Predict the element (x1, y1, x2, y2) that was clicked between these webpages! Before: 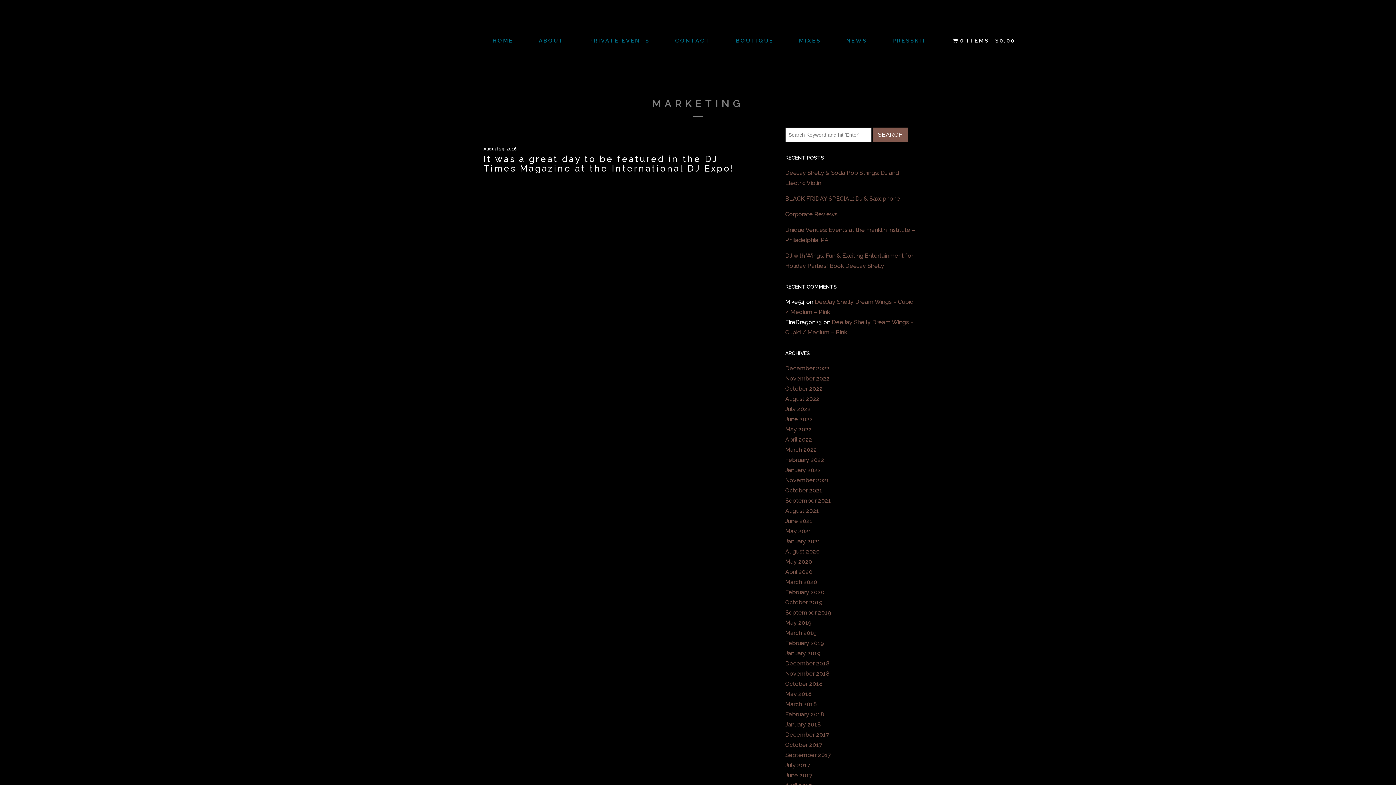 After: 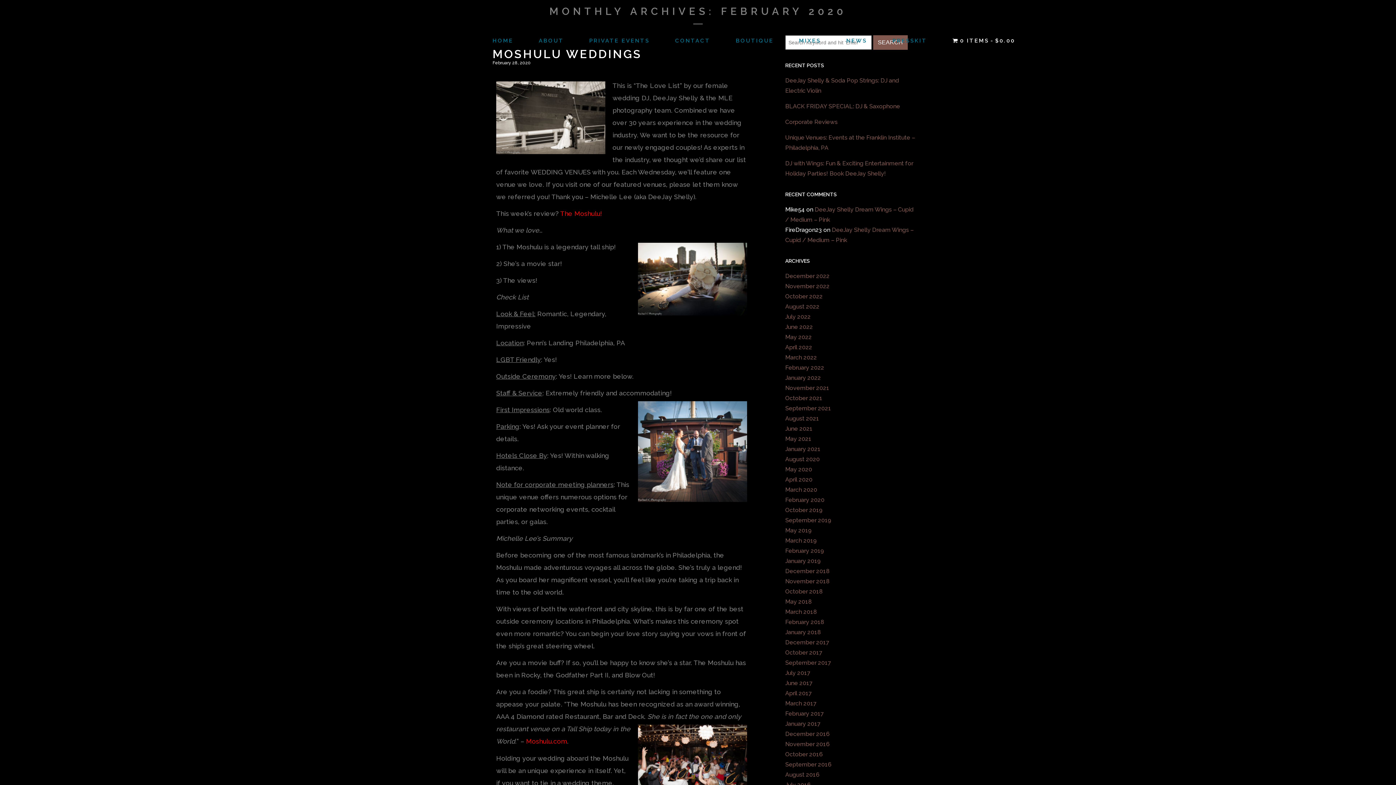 Action: label: February 2020 bbox: (785, 588, 824, 595)